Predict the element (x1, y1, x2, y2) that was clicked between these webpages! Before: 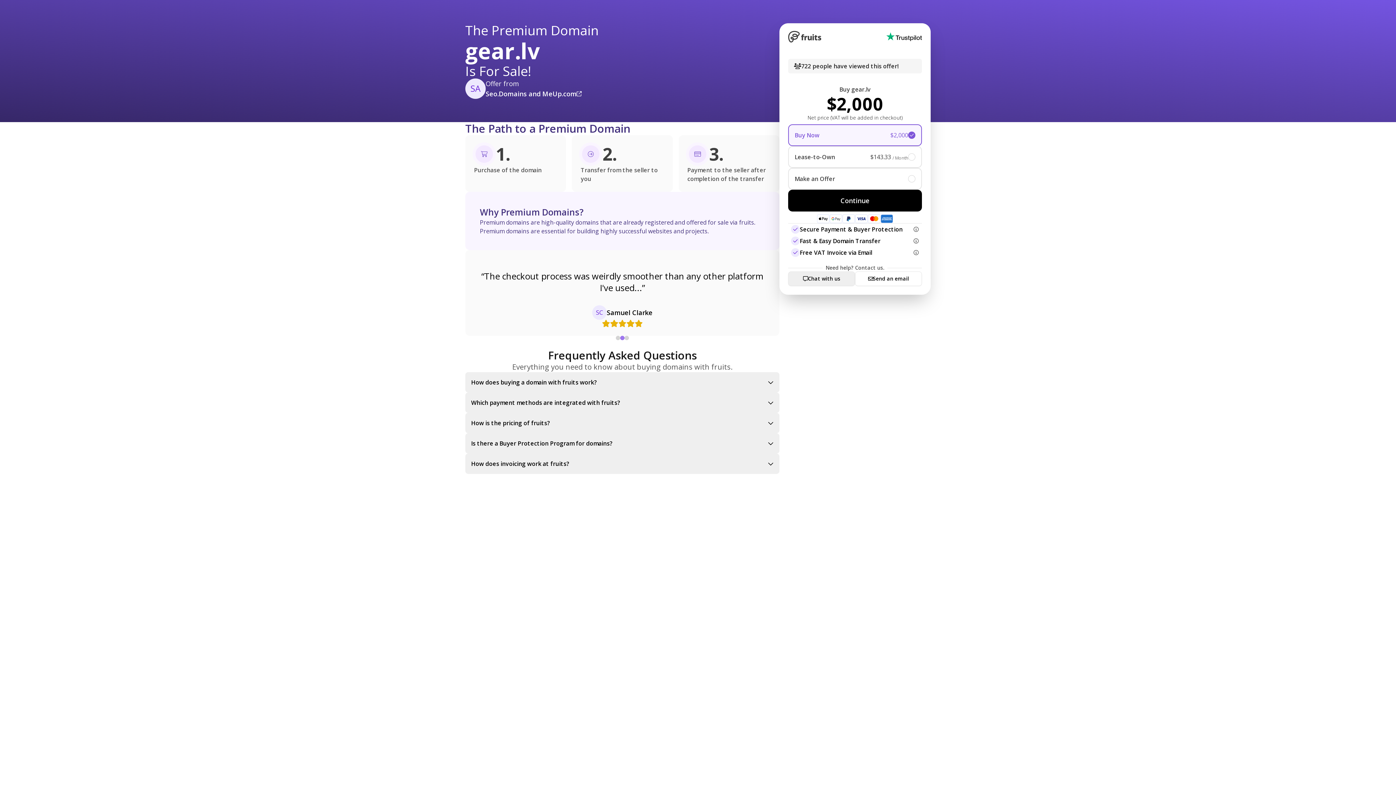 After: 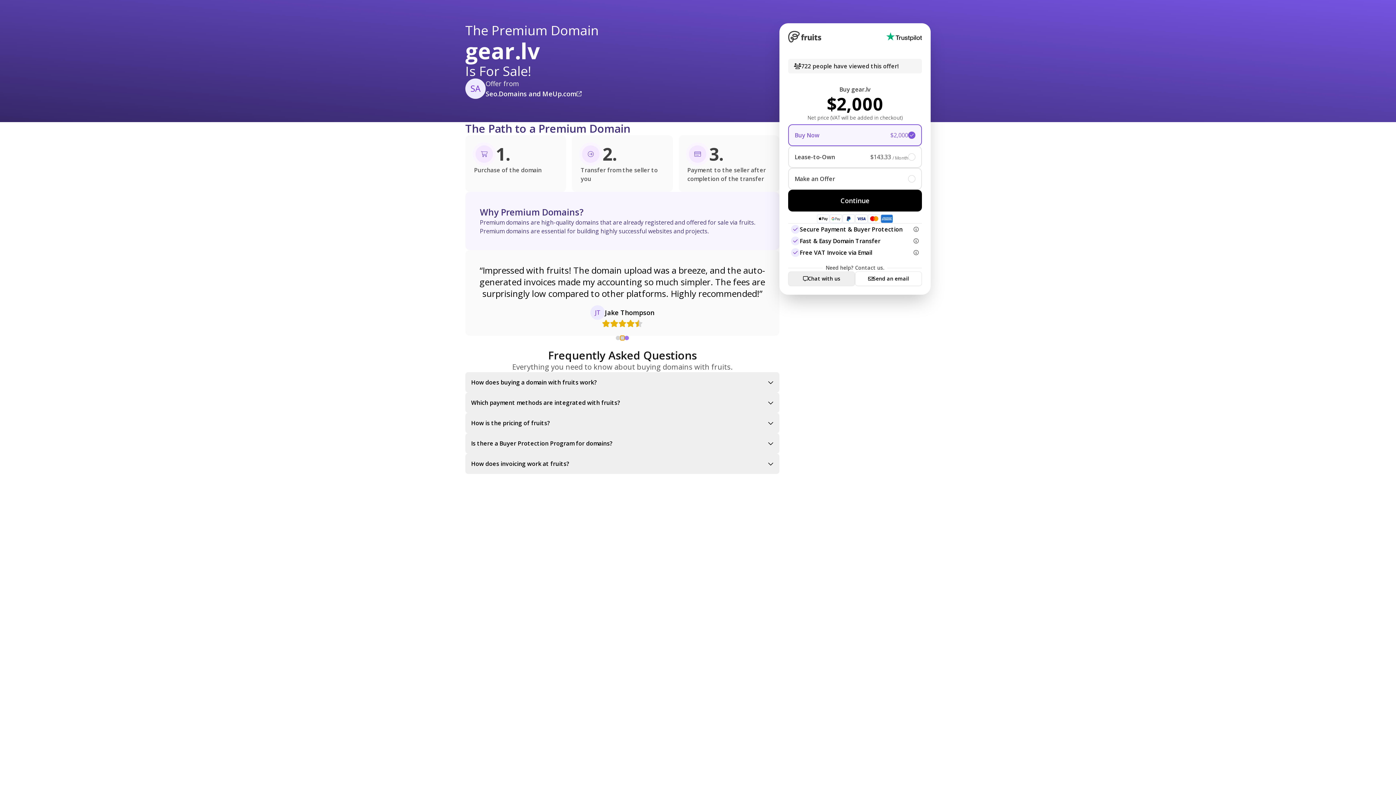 Action: bbox: (620, 336, 624, 340)